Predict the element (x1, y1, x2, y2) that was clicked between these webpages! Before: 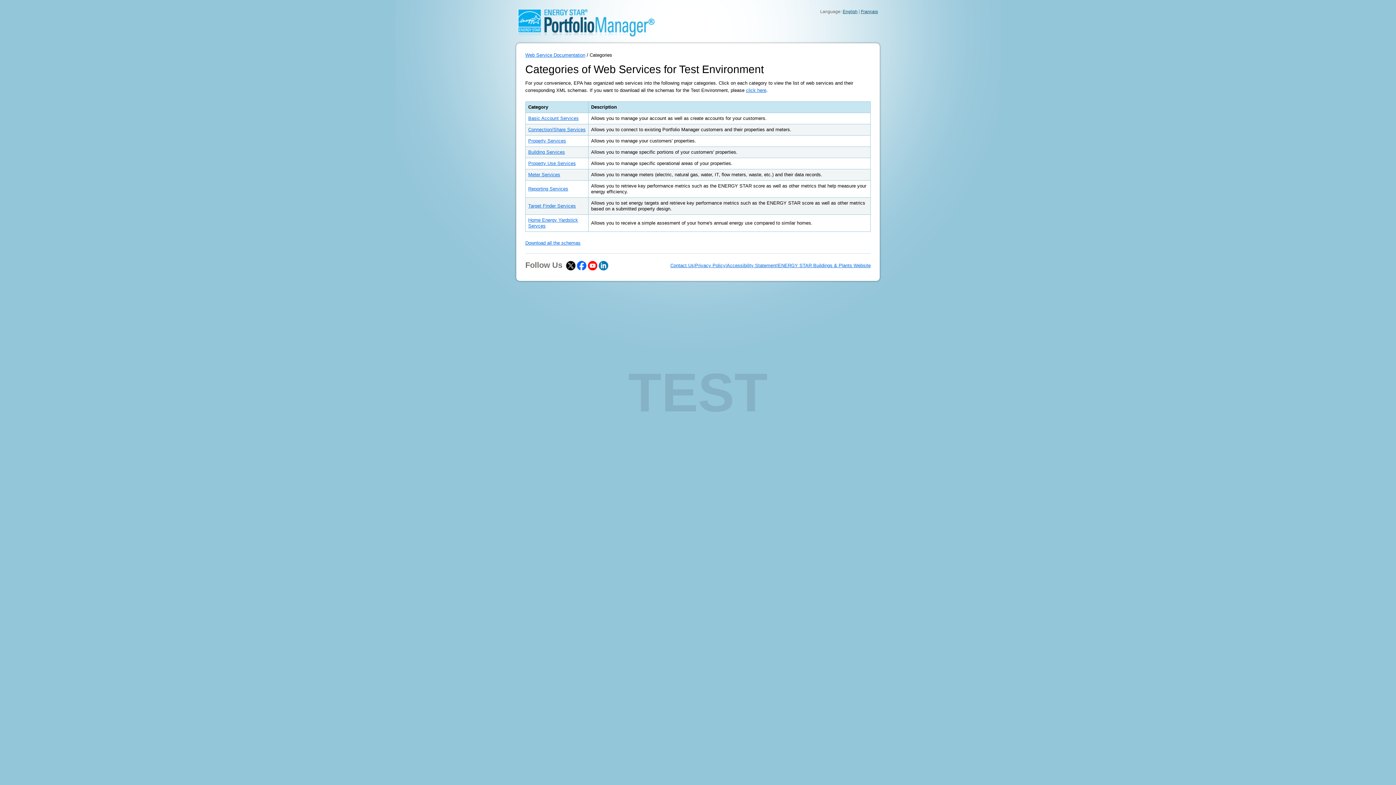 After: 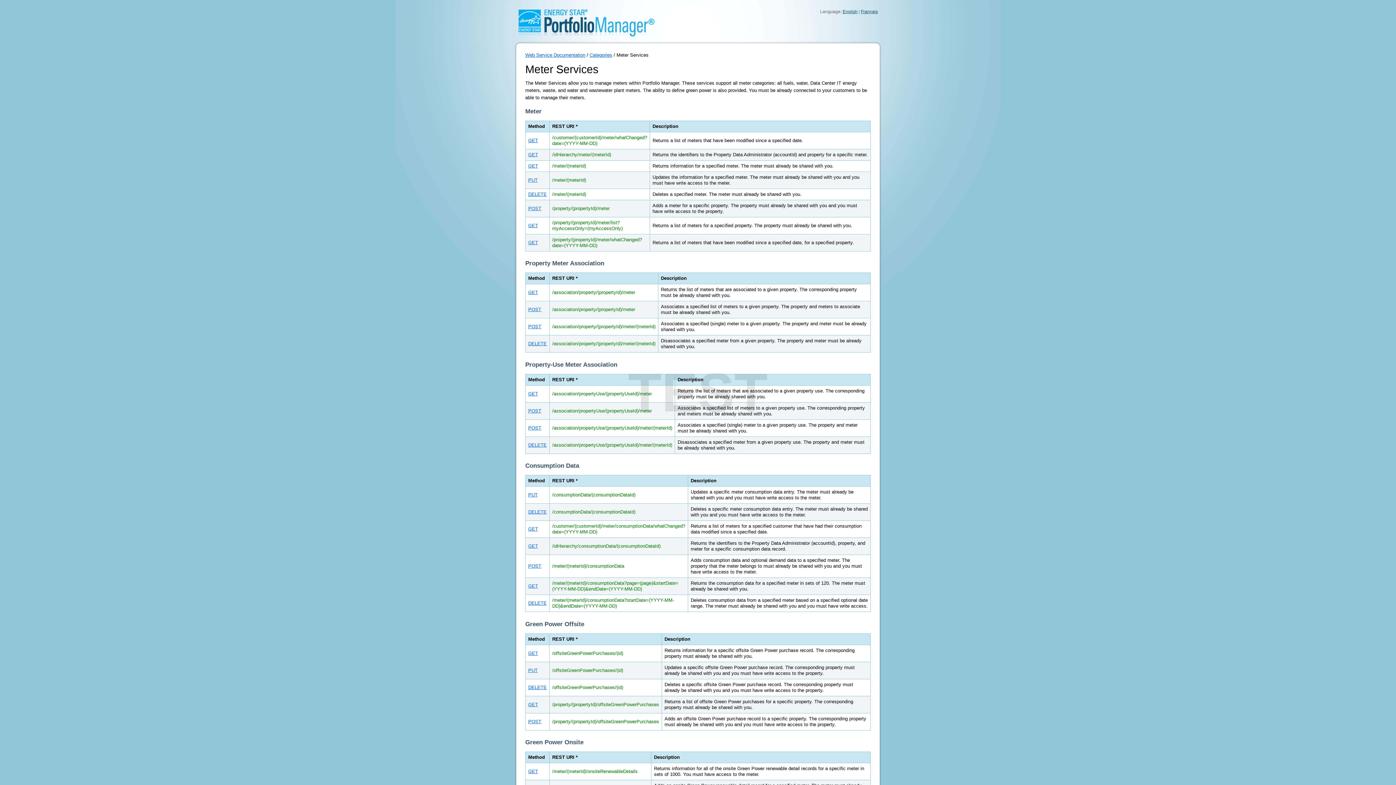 Action: bbox: (528, 172, 560, 177) label: Meter Services